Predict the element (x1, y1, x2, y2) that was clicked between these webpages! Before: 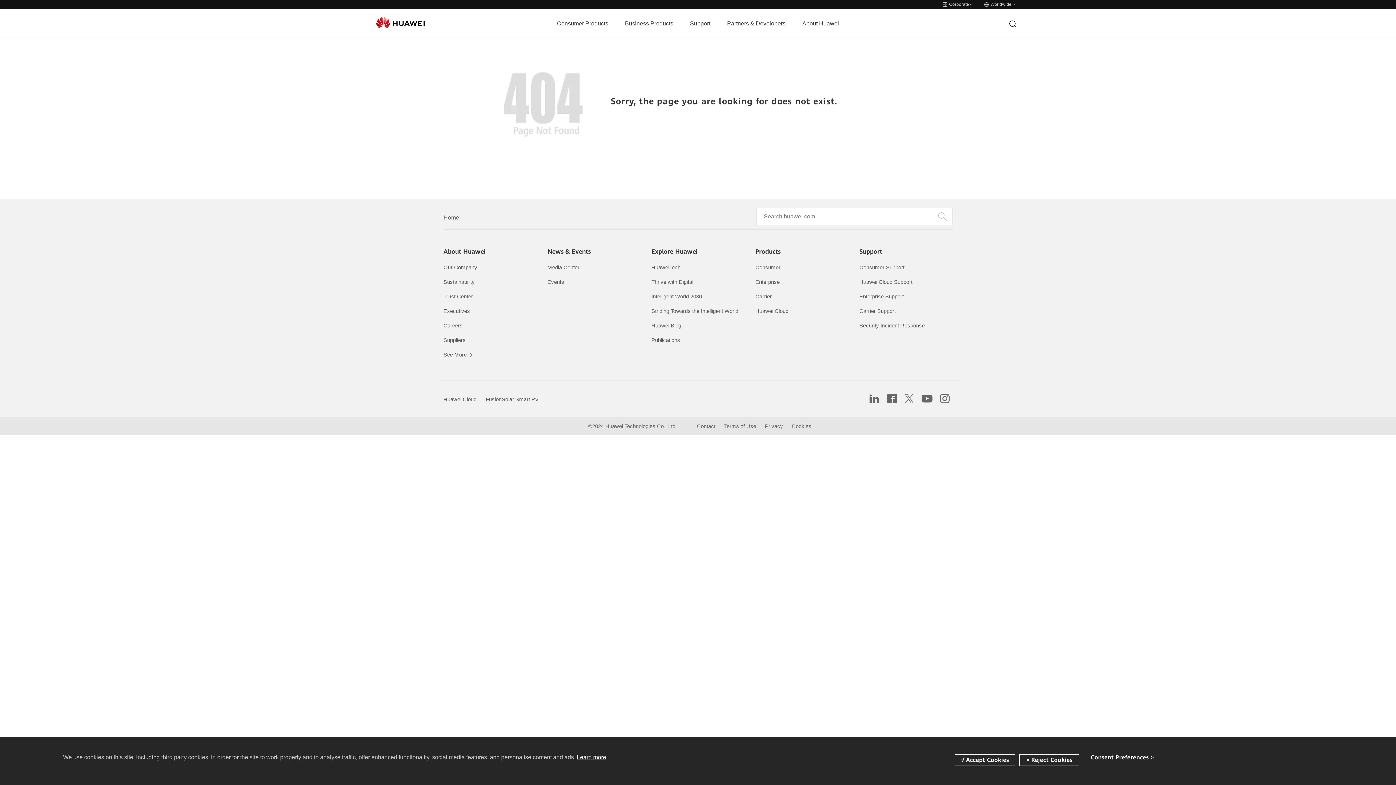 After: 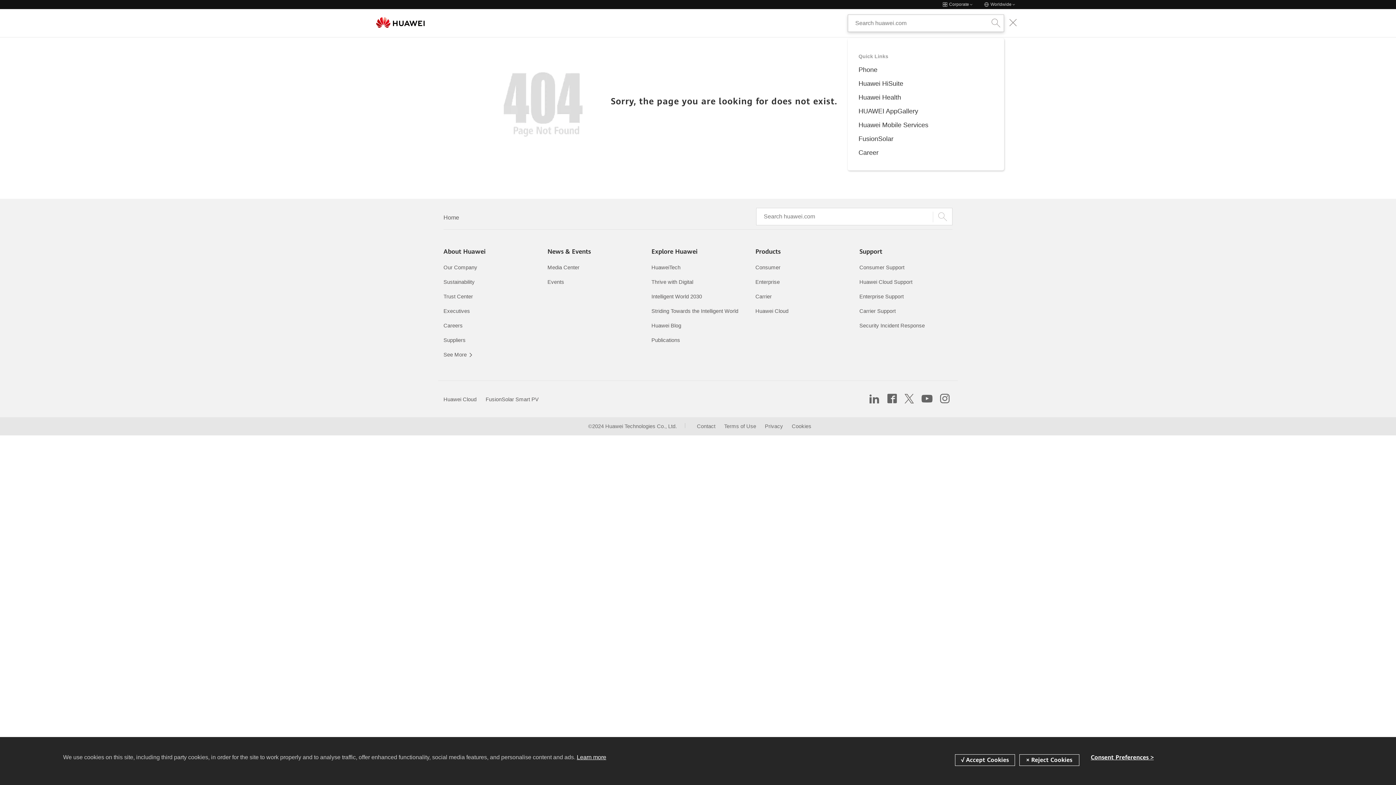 Action: bbox: (1008, 19, 1017, 26)